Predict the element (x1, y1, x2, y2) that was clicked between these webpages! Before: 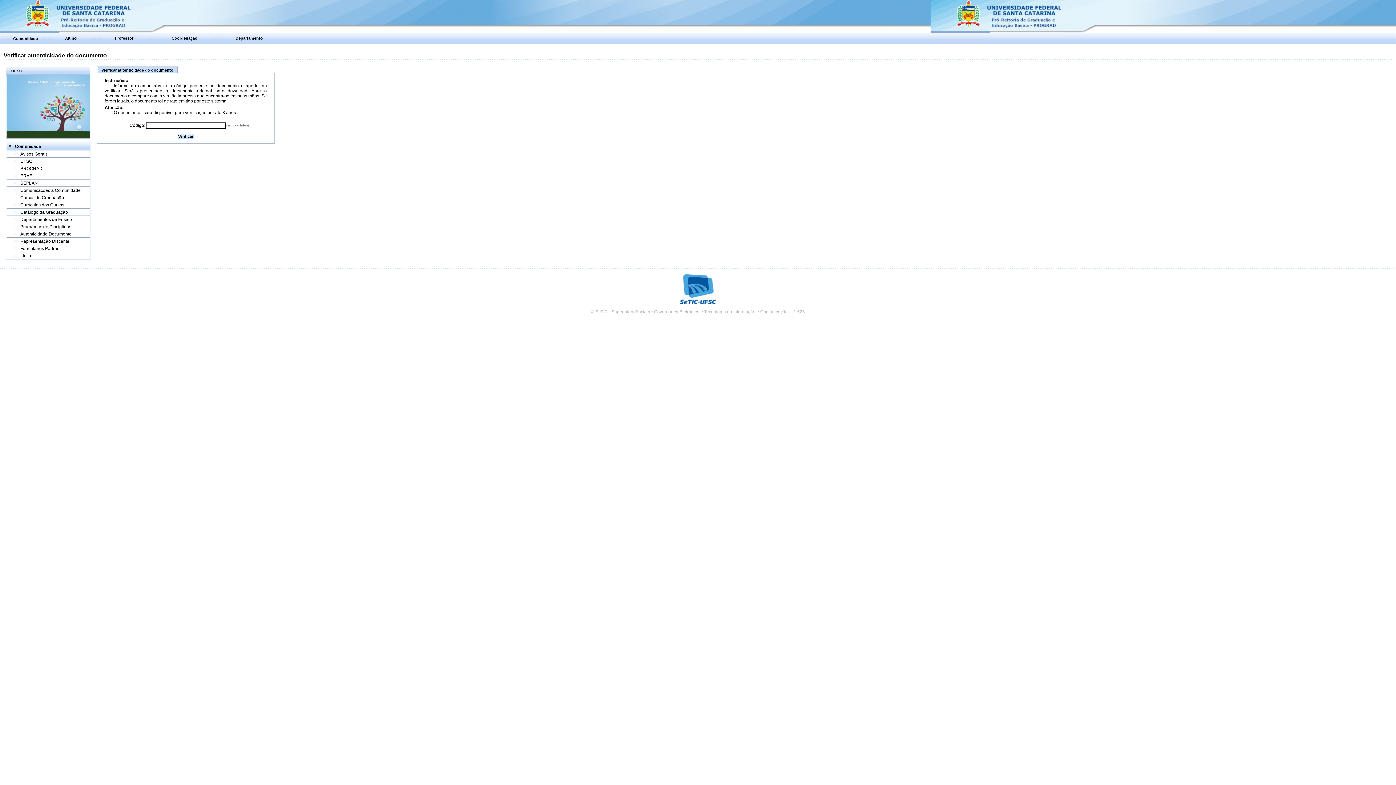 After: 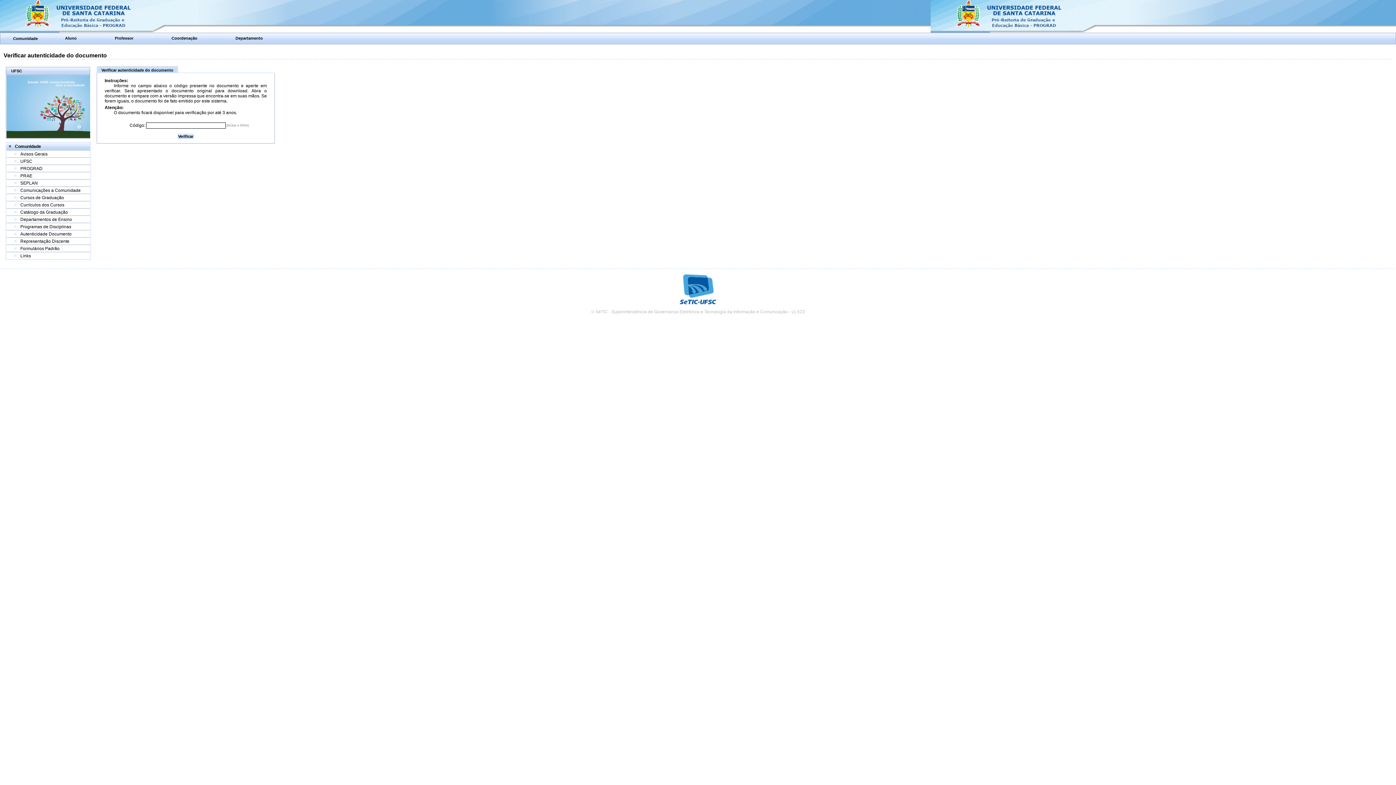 Action: label: Autenticidade Documento bbox: (20, 231, 71, 236)